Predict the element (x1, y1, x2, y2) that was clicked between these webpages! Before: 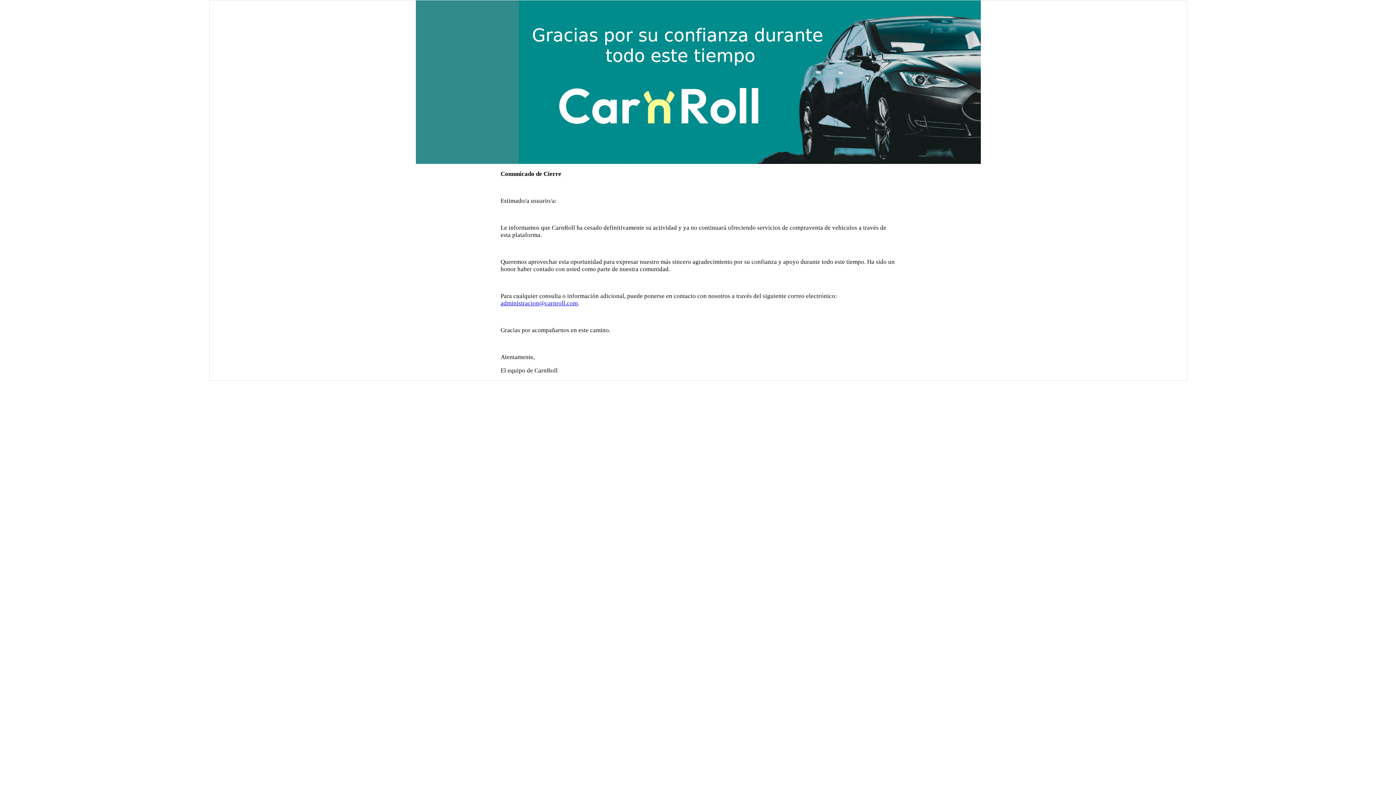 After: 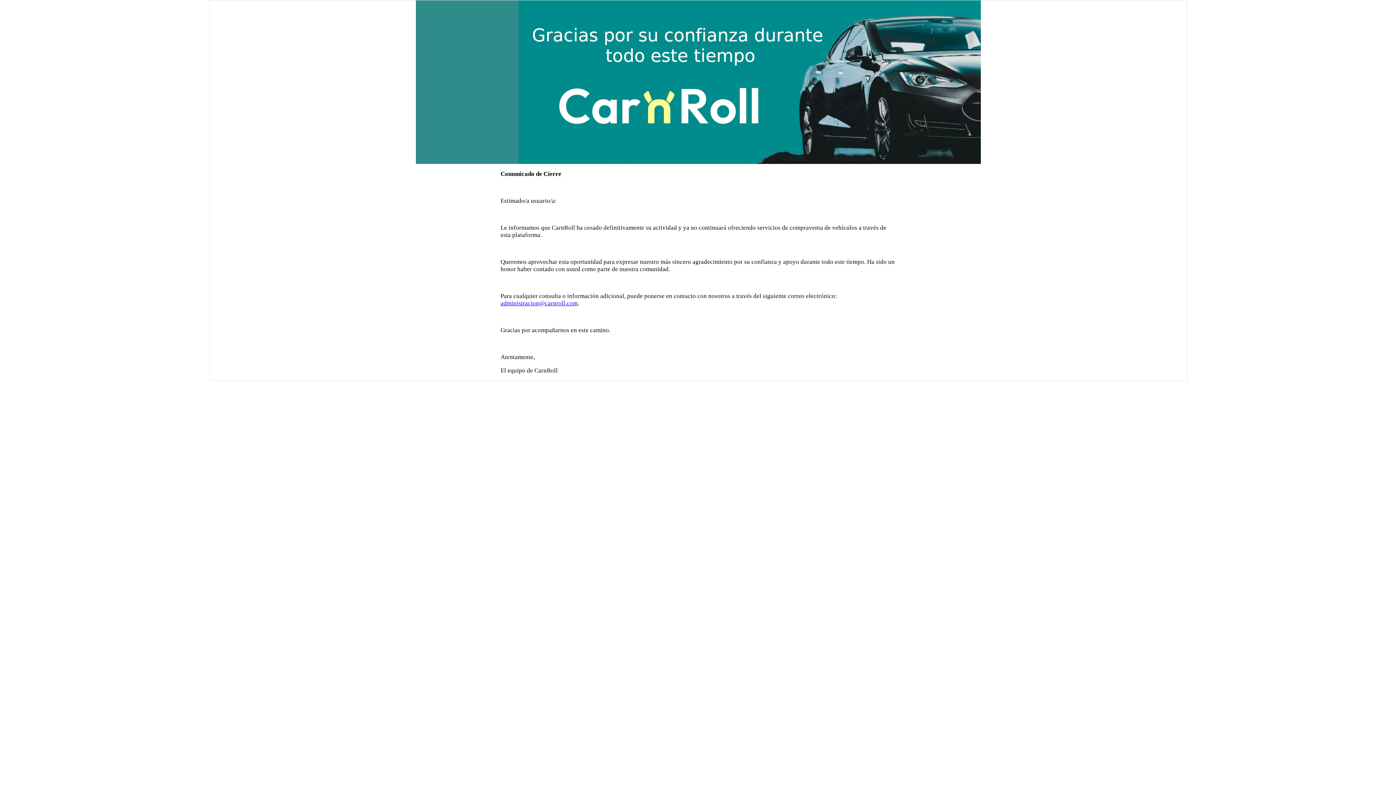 Action: label: administracion@carnroll.com bbox: (500, 300, 577, 306)